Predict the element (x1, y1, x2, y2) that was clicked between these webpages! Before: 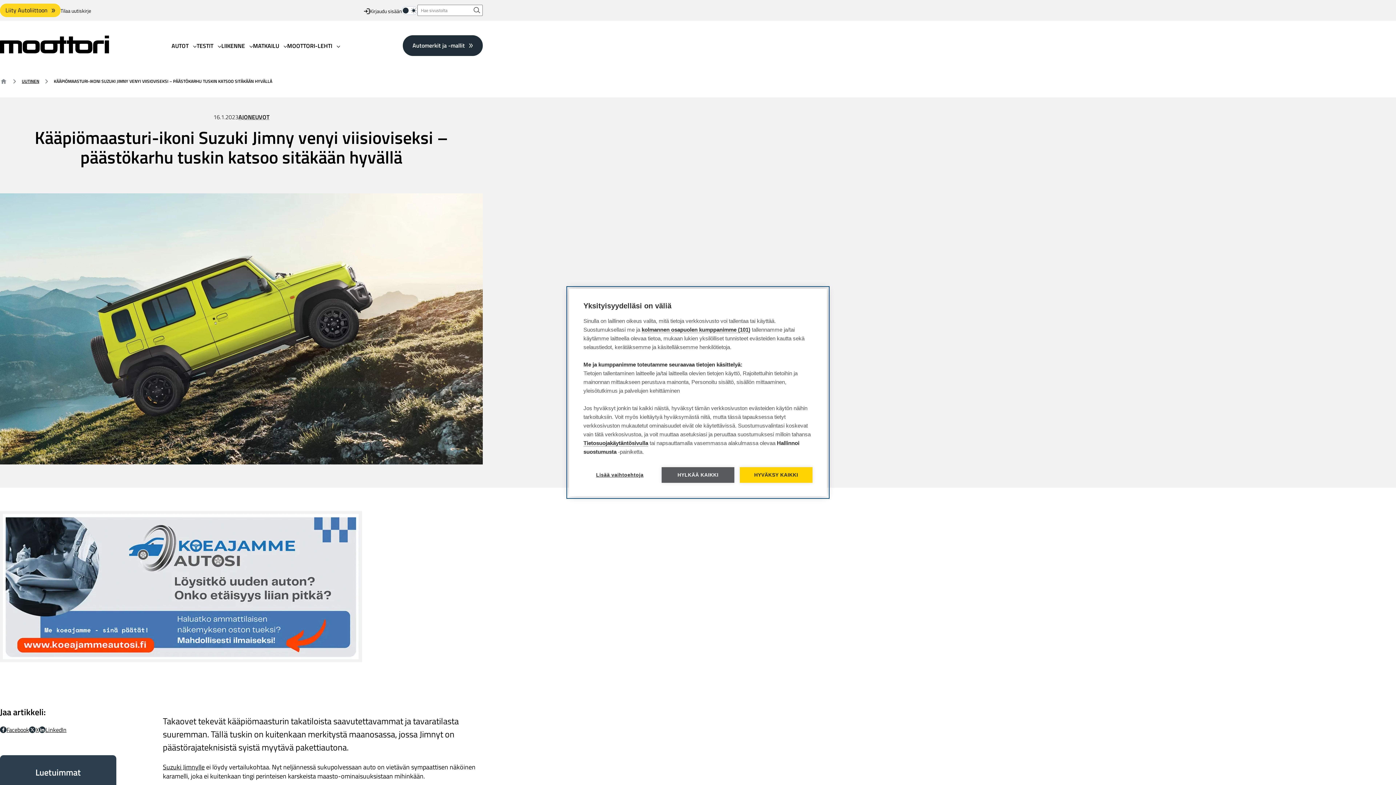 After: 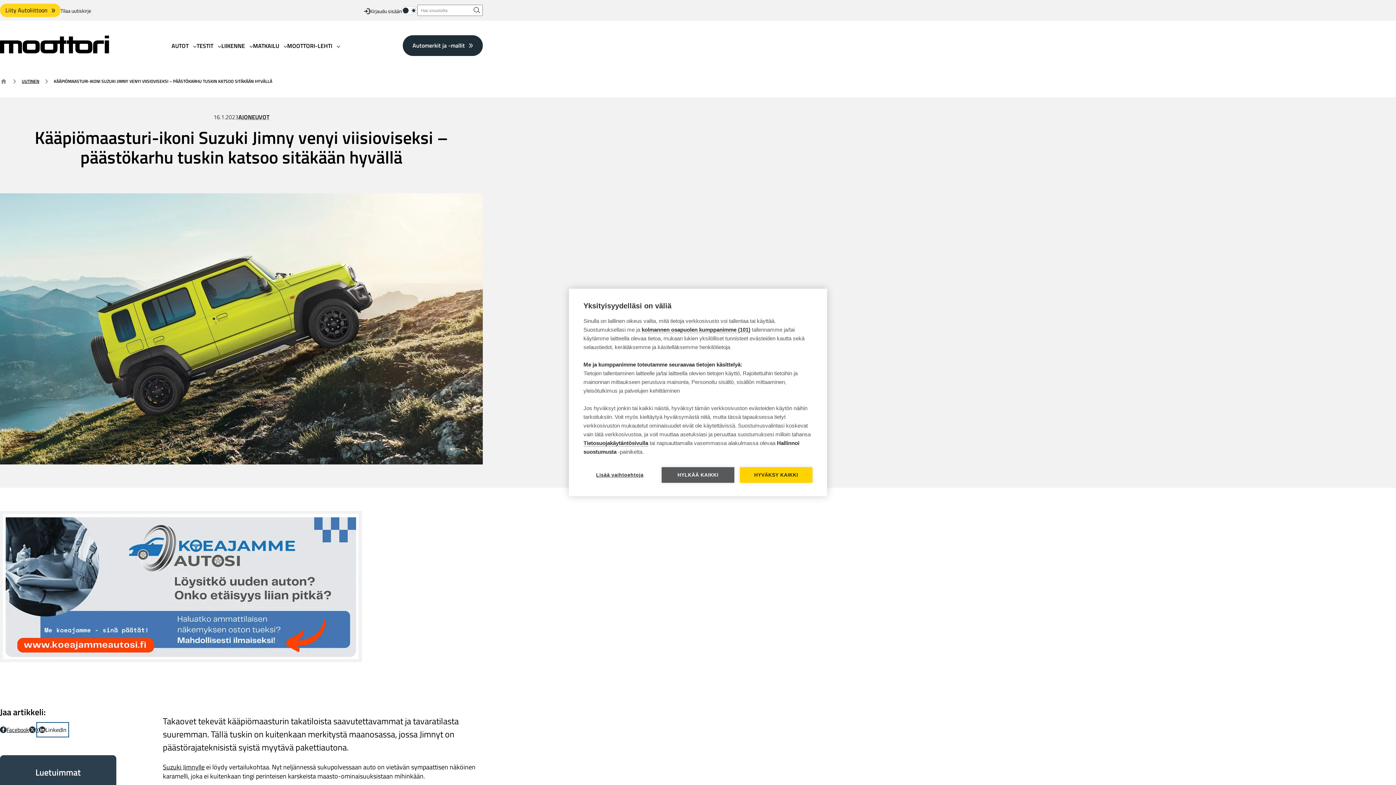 Action: bbox: (38, 725, 66, 735) label: LinkedIn Jaa LinkedInissä: Ulkoinen sivusto